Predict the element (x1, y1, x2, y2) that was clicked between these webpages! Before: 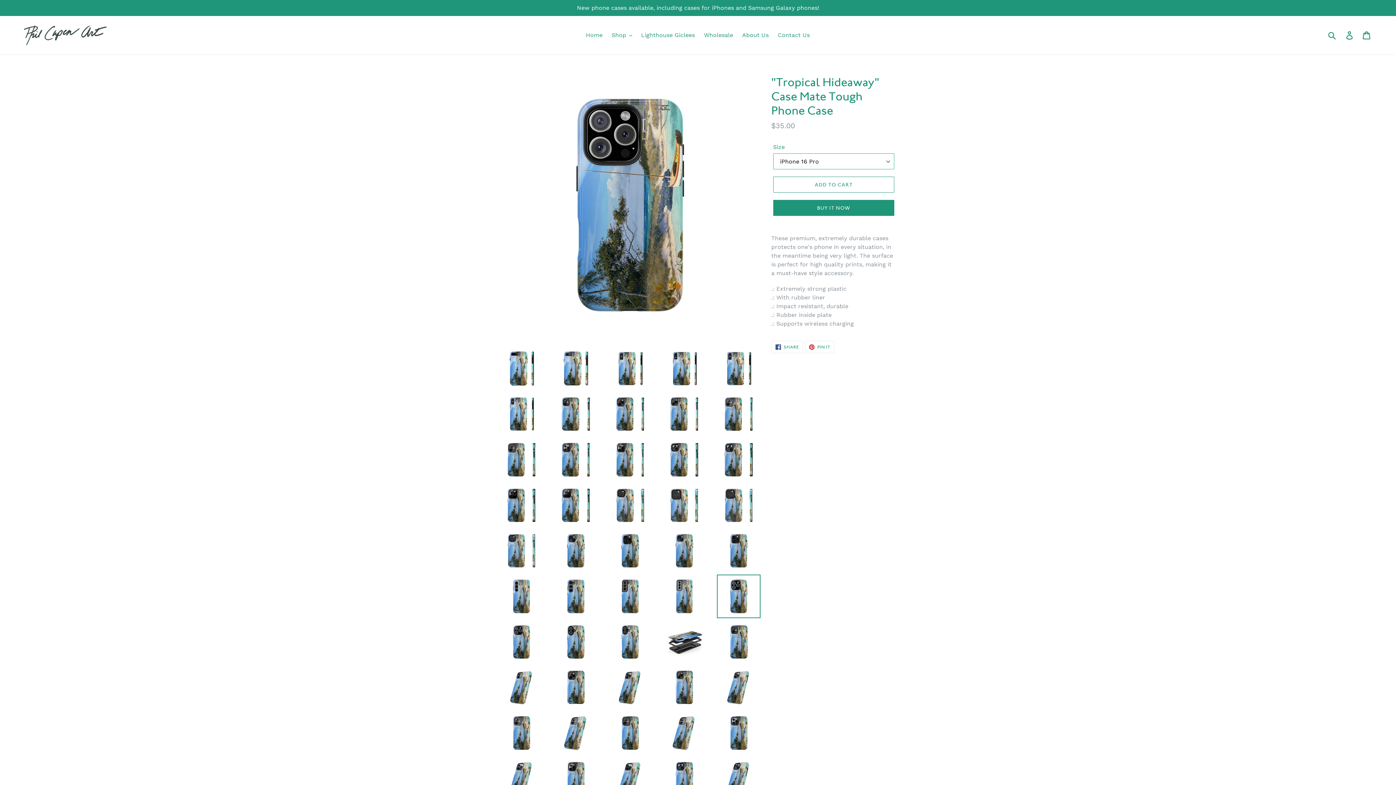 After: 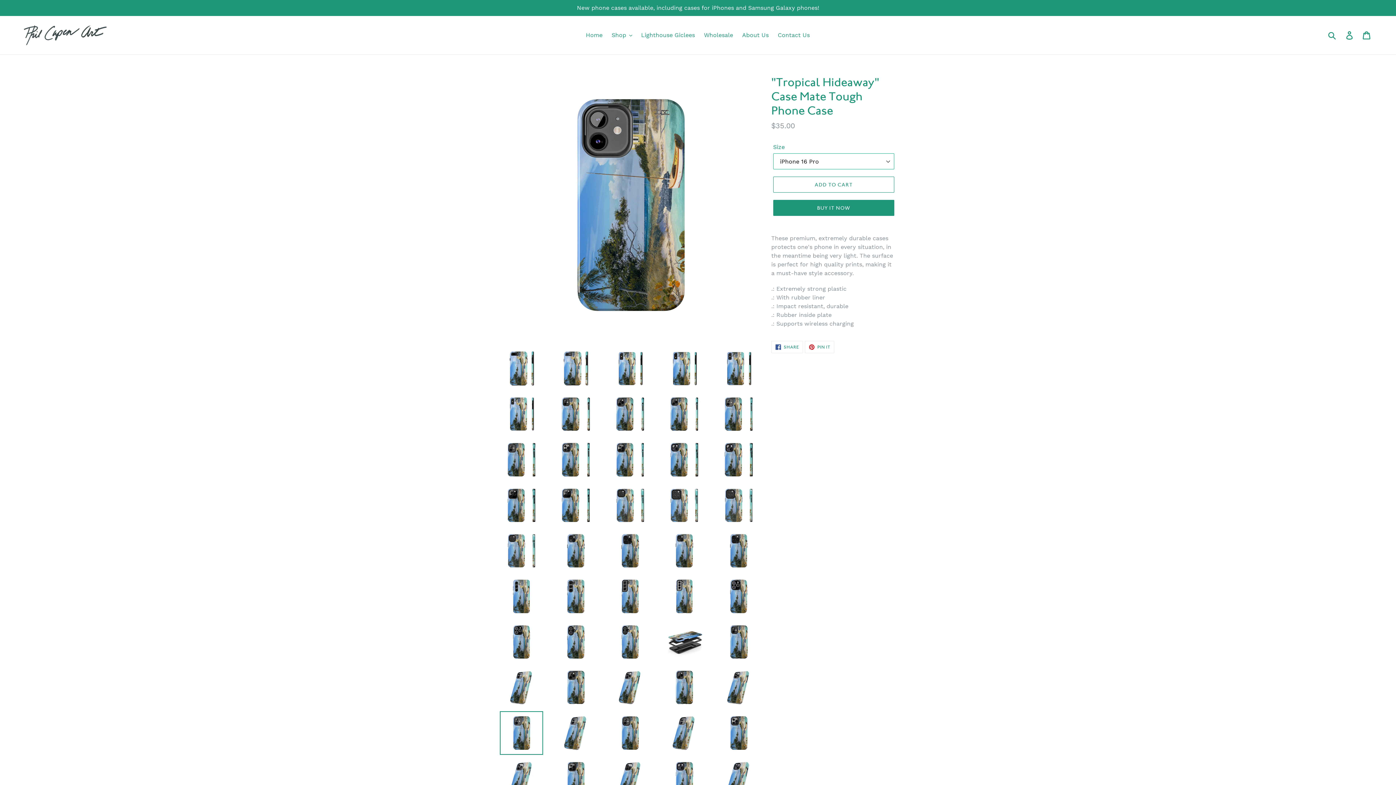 Action: bbox: (500, 711, 543, 755)